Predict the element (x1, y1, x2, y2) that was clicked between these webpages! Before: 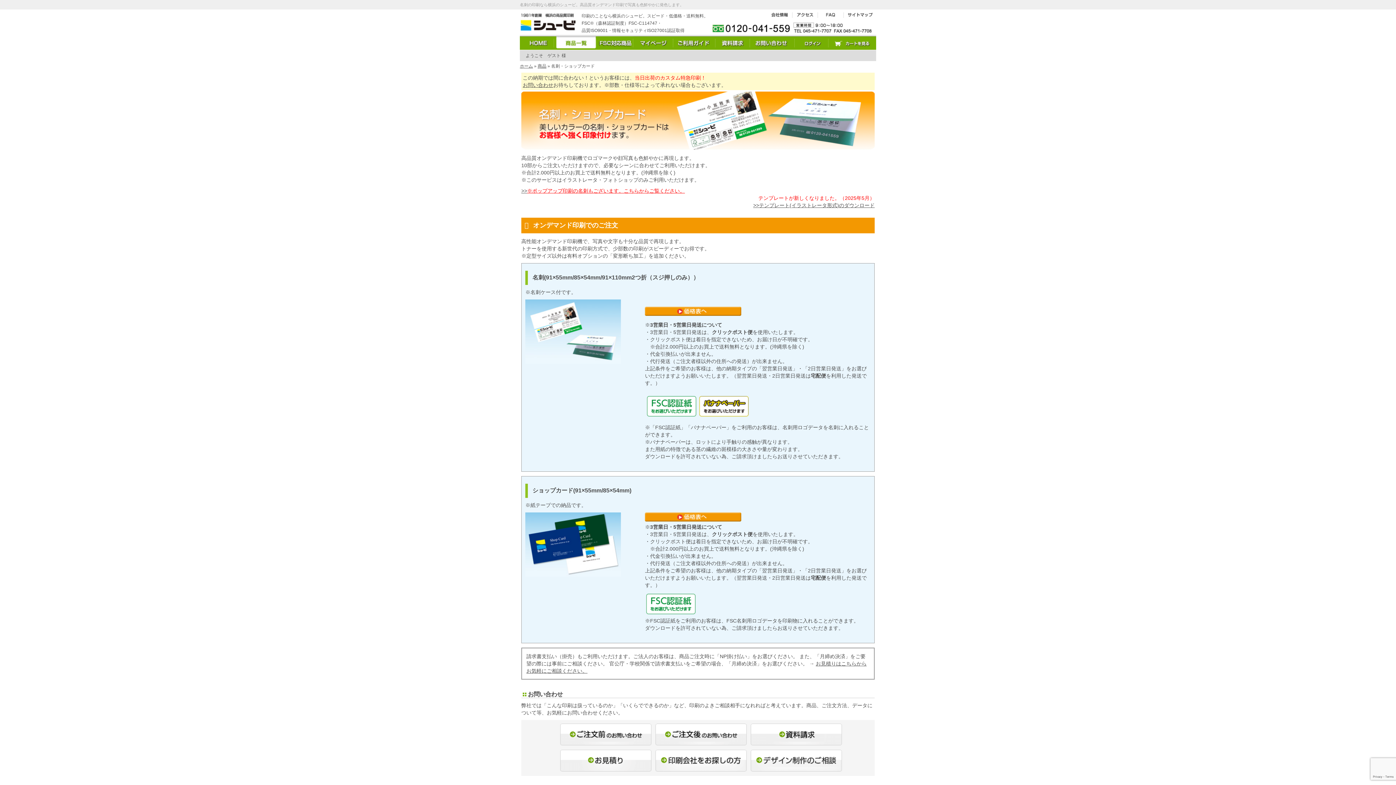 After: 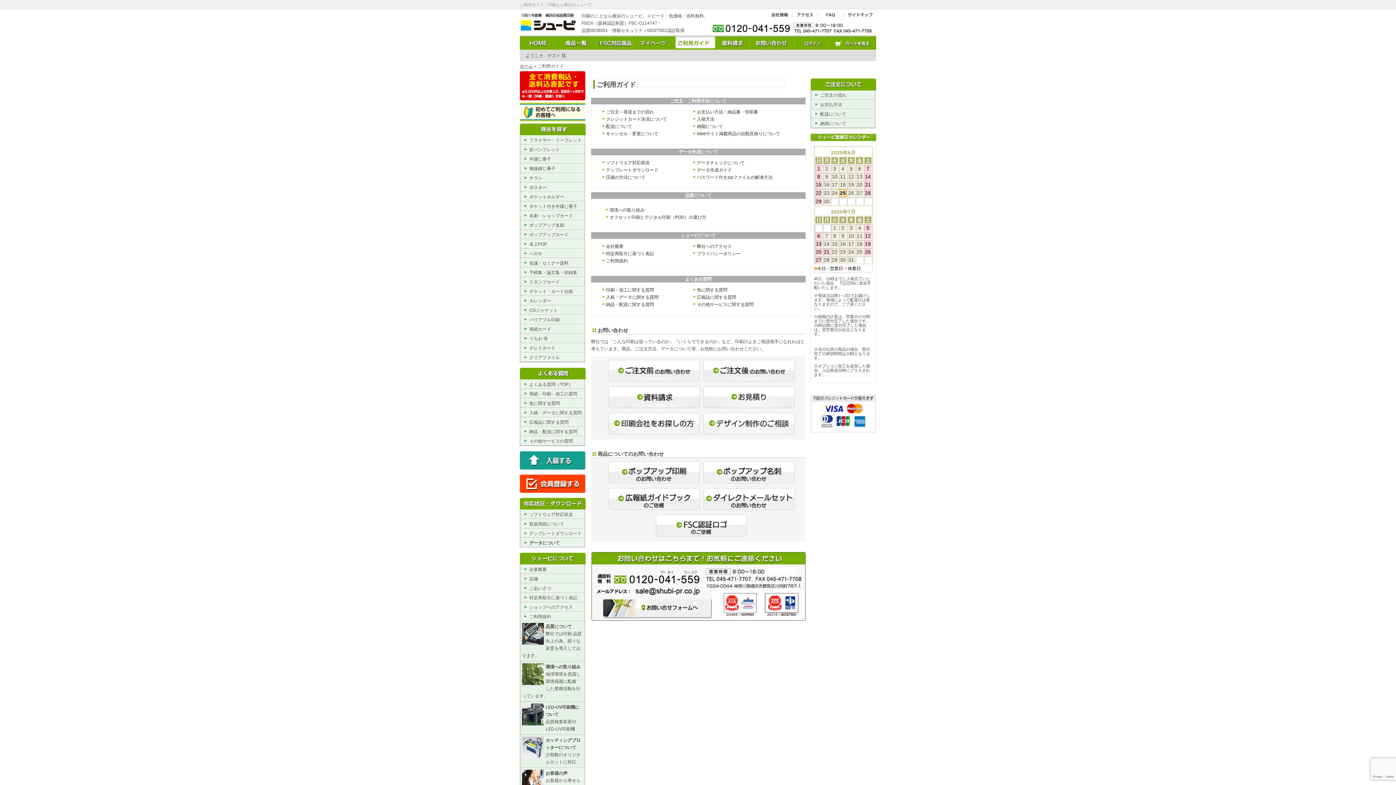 Action: bbox: (673, 36, 715, 49) label: ご利用ガイド